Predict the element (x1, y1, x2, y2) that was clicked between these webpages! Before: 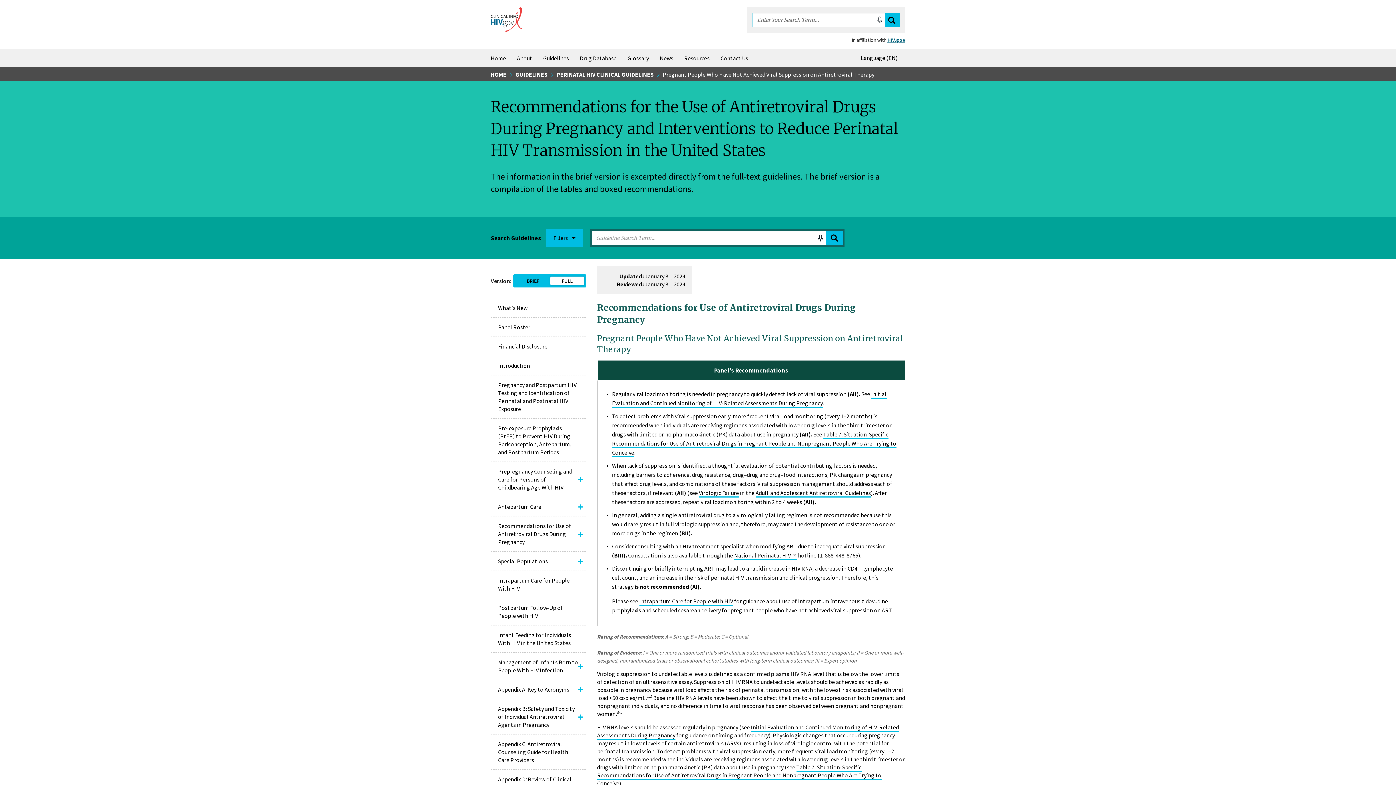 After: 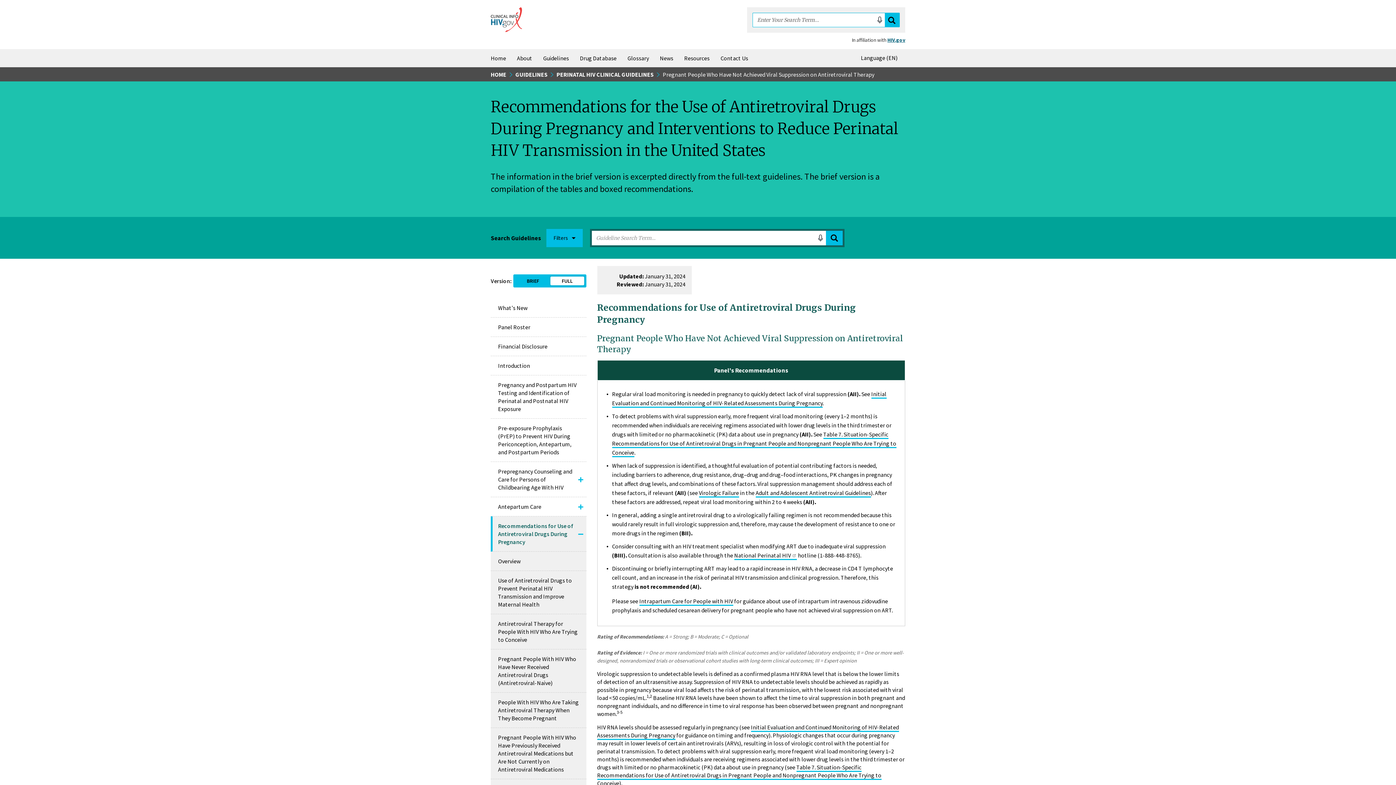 Action: label: Recommendations for Use of Antiretroviral Drugs During Pregnancy bbox: (490, 516, 586, 552)